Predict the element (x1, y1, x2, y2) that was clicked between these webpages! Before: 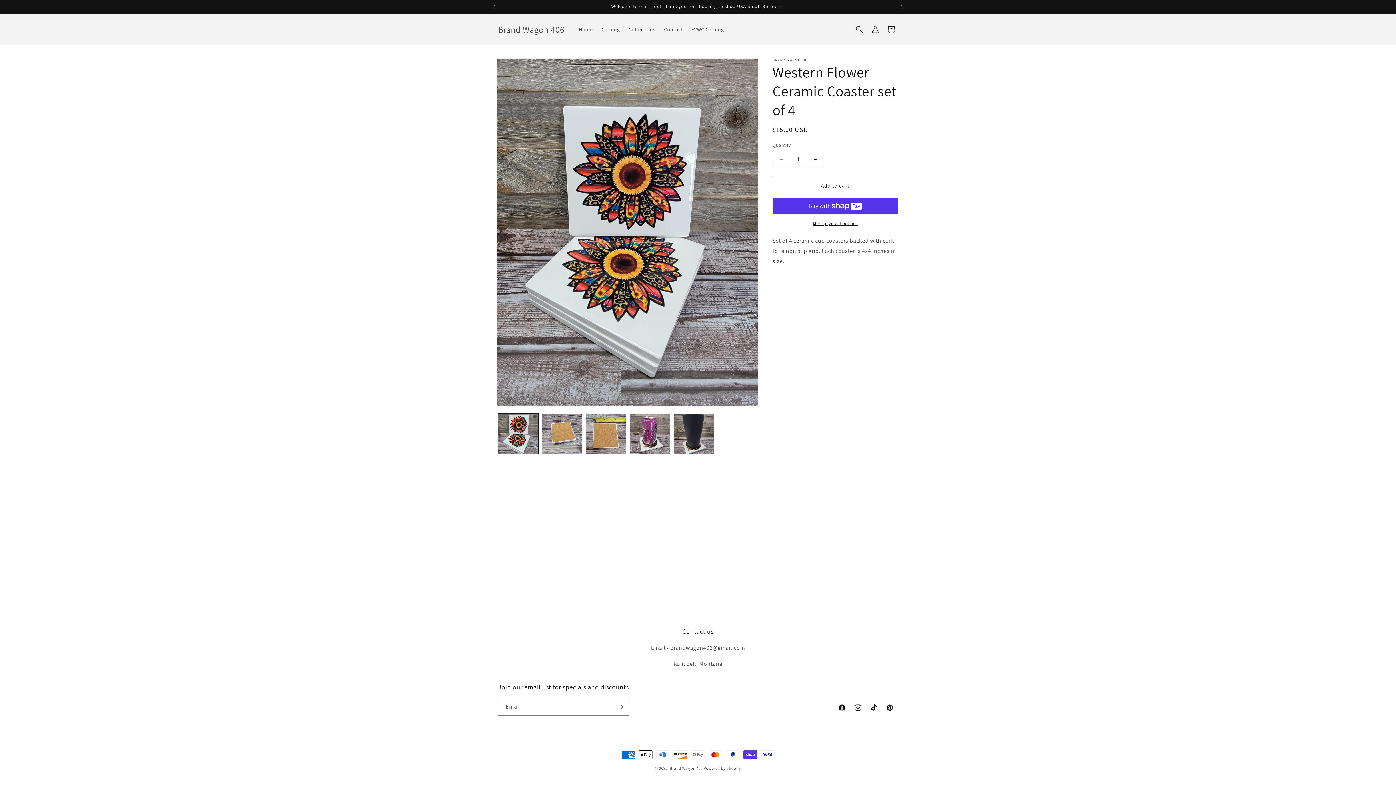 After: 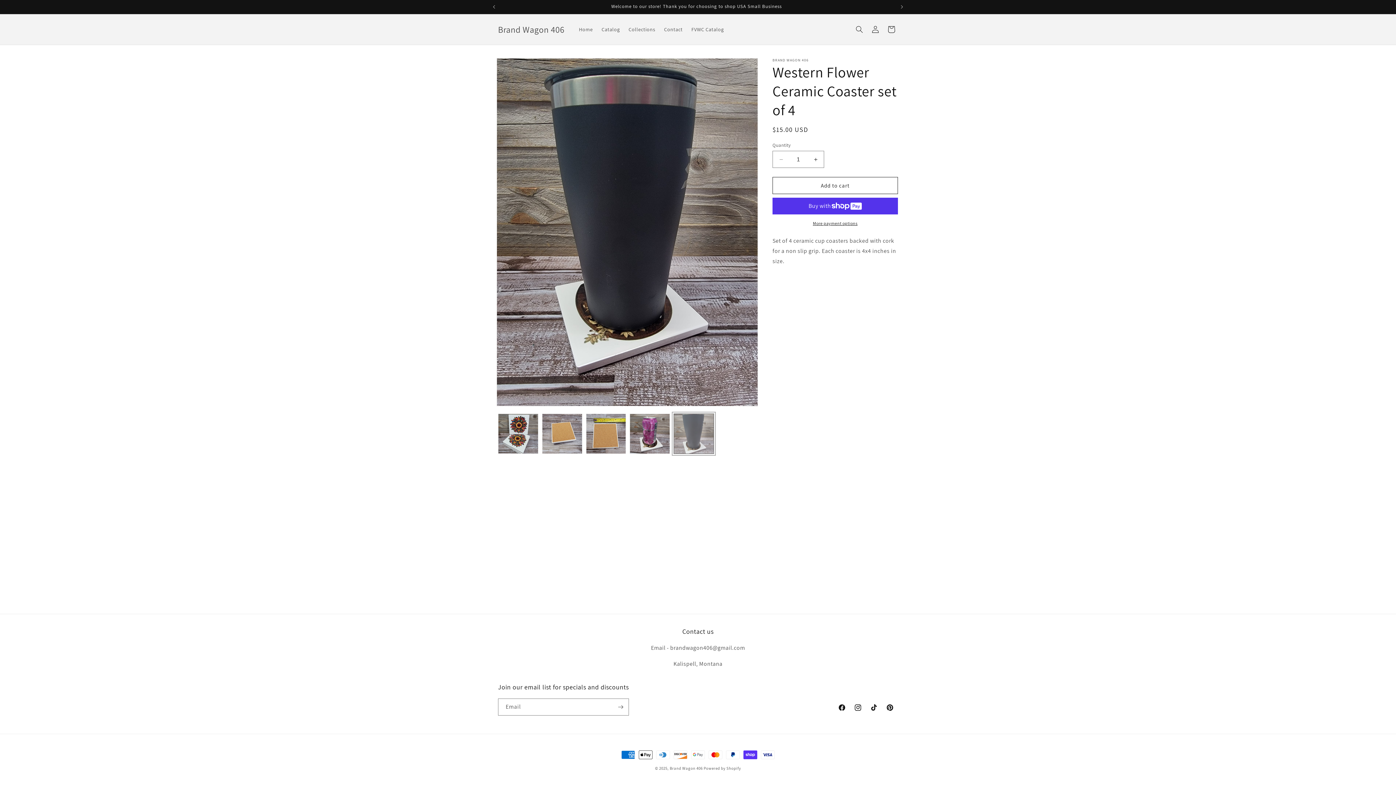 Action: label: Load image 5 in gallery view bbox: (673, 413, 714, 454)